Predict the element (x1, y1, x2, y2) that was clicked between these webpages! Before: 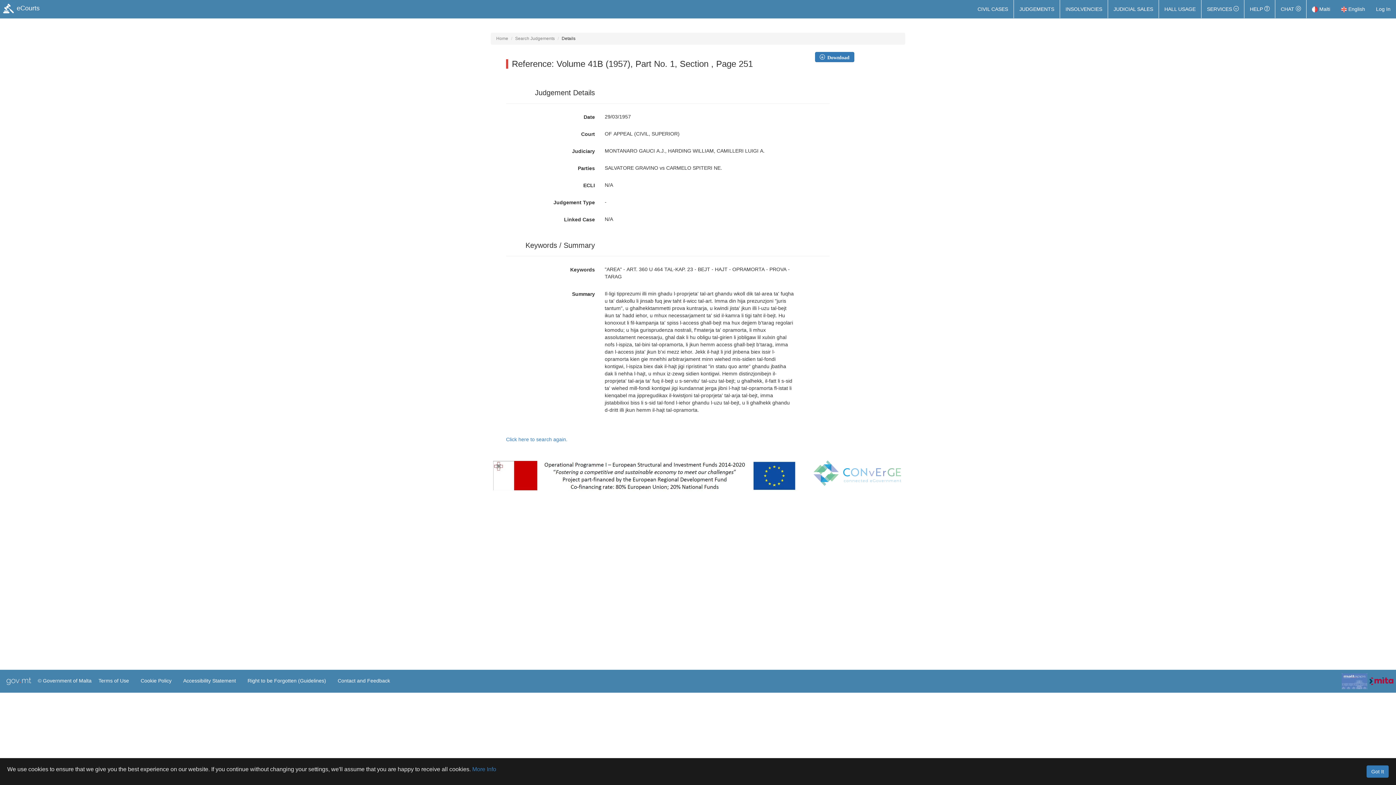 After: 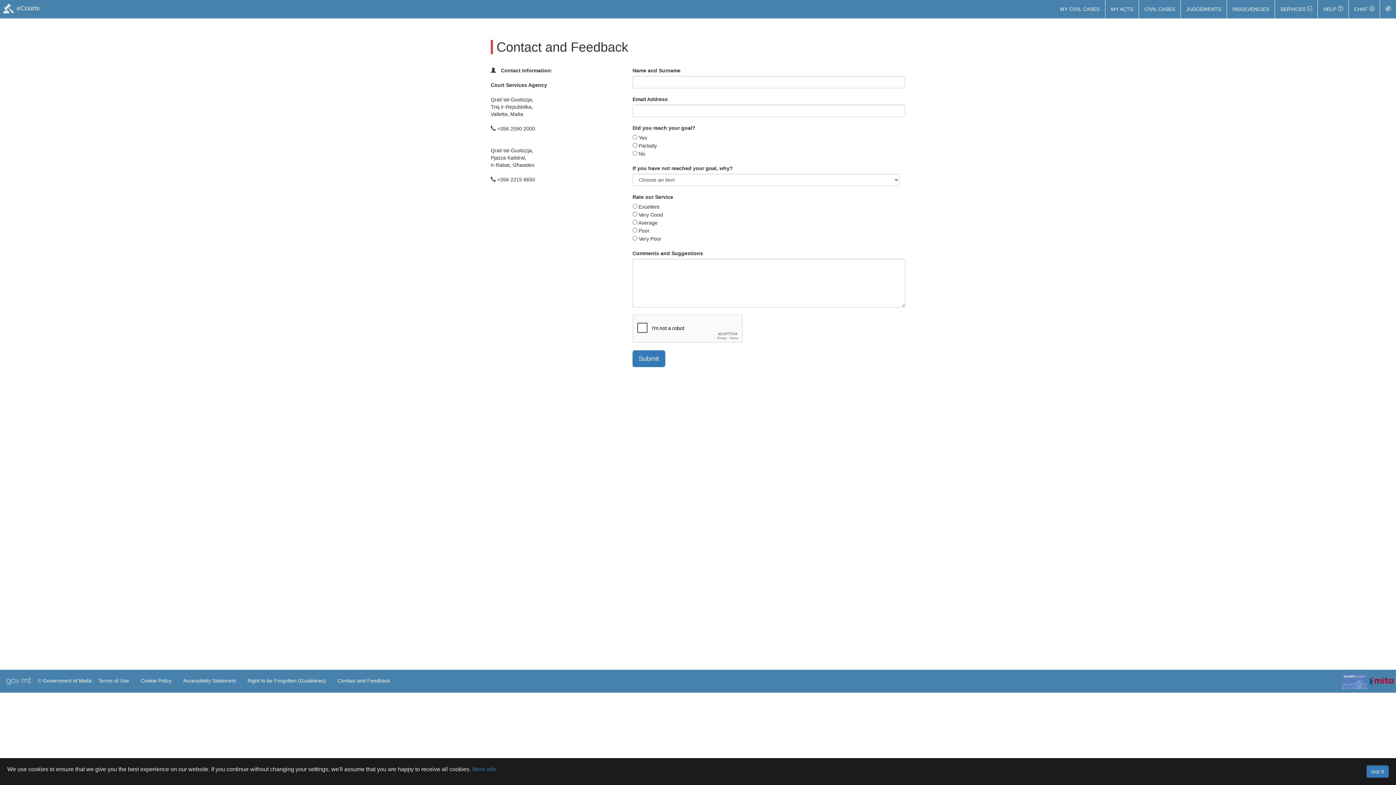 Action: label: Contact and Feedback bbox: (336, 673, 392, 688)